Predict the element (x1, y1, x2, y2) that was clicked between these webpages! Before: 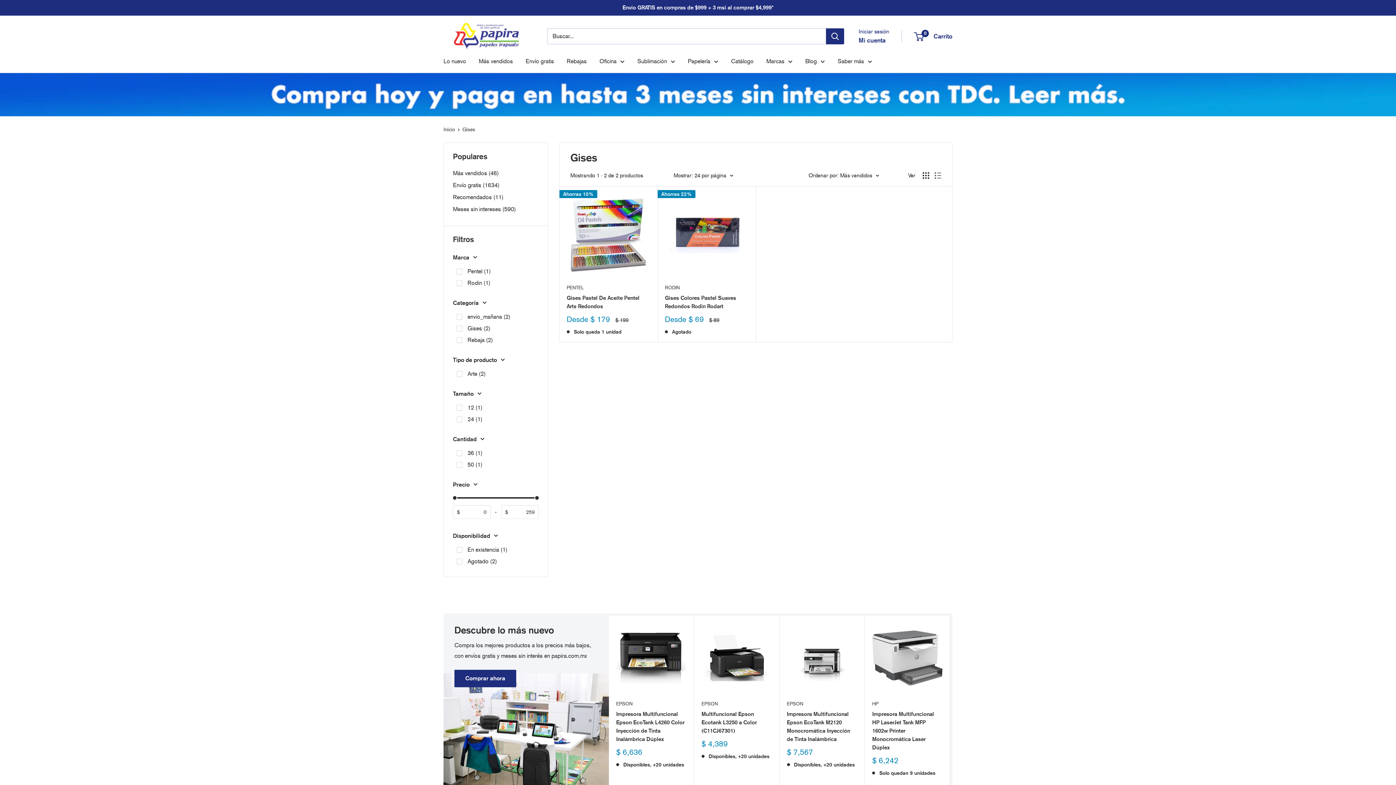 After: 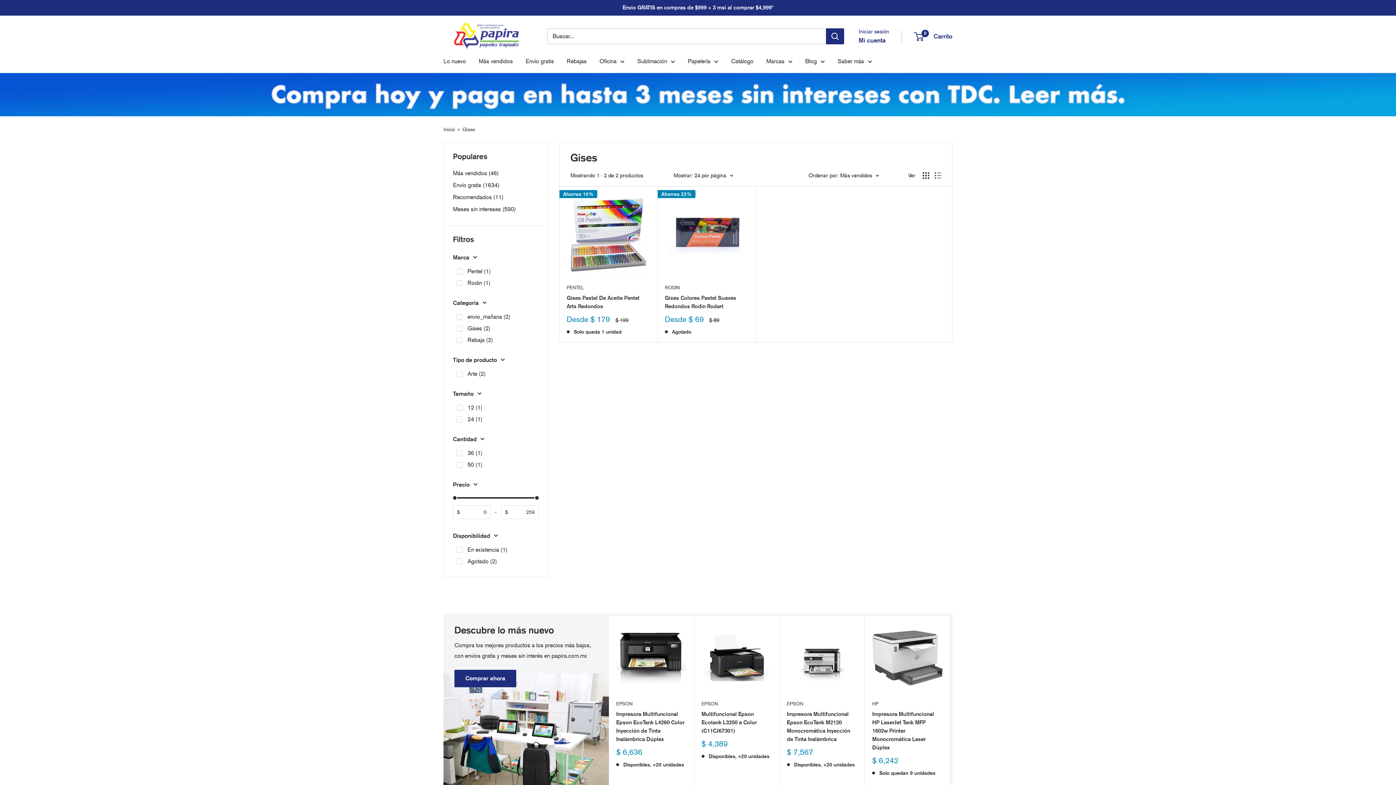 Action: bbox: (462, 126, 475, 132) label: Gises